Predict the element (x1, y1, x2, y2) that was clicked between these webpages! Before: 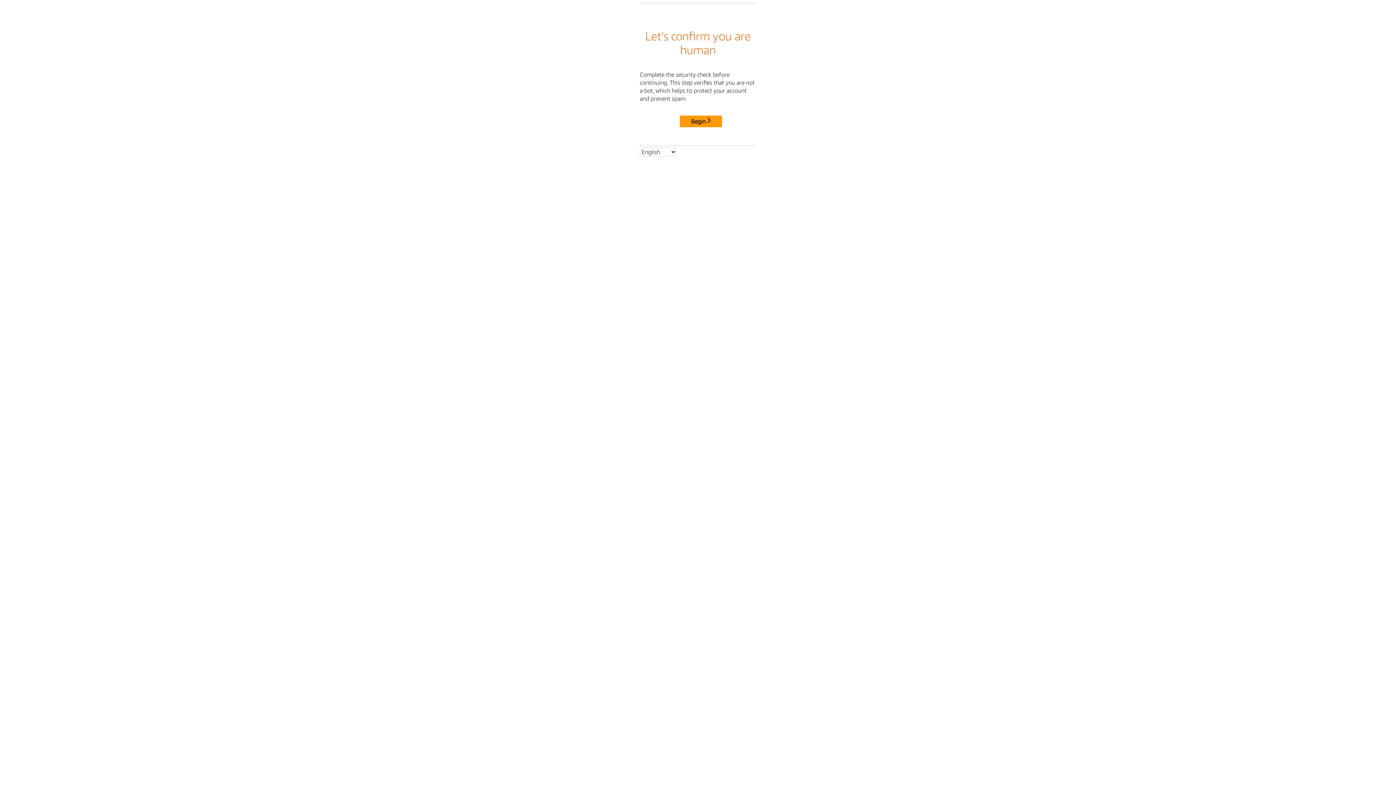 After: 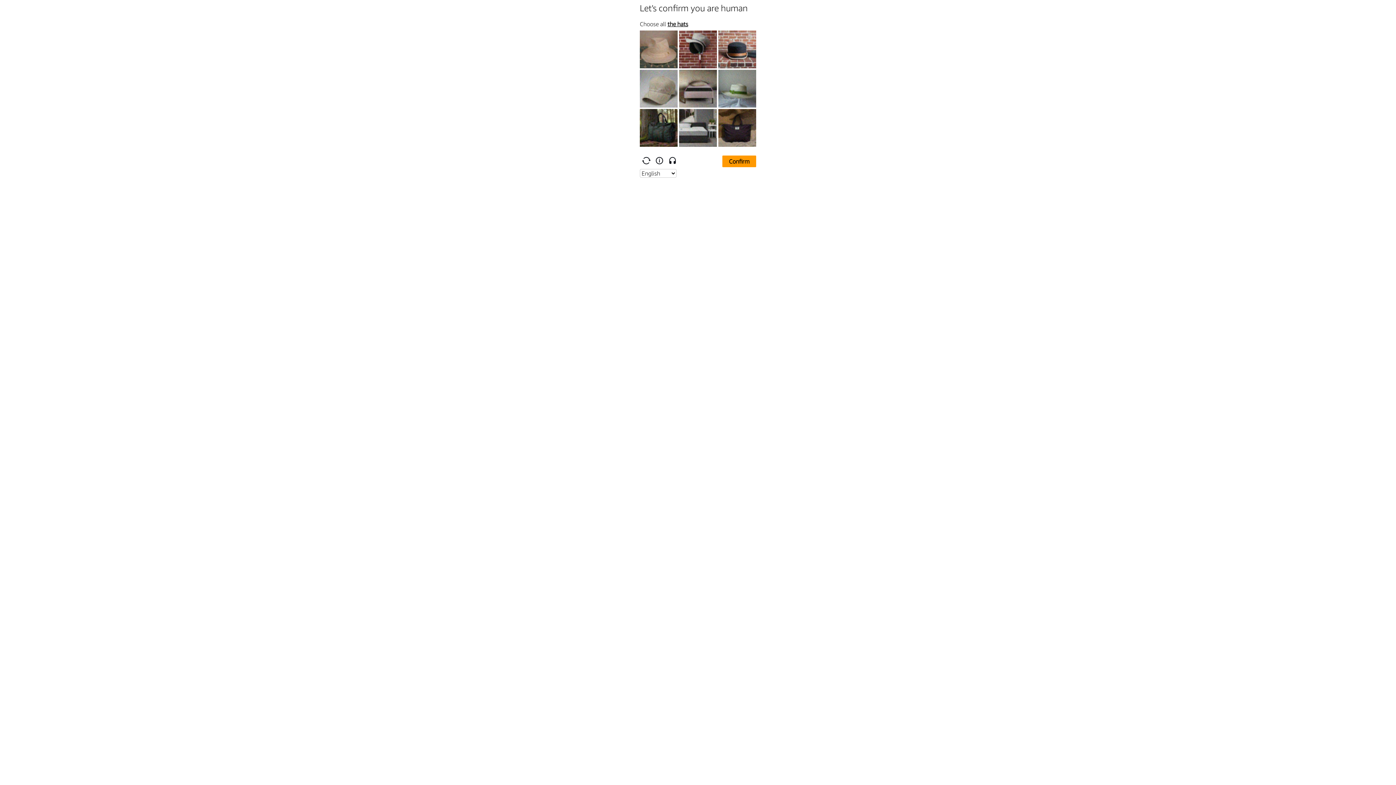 Action: bbox: (680, 115, 722, 127) label: Begin